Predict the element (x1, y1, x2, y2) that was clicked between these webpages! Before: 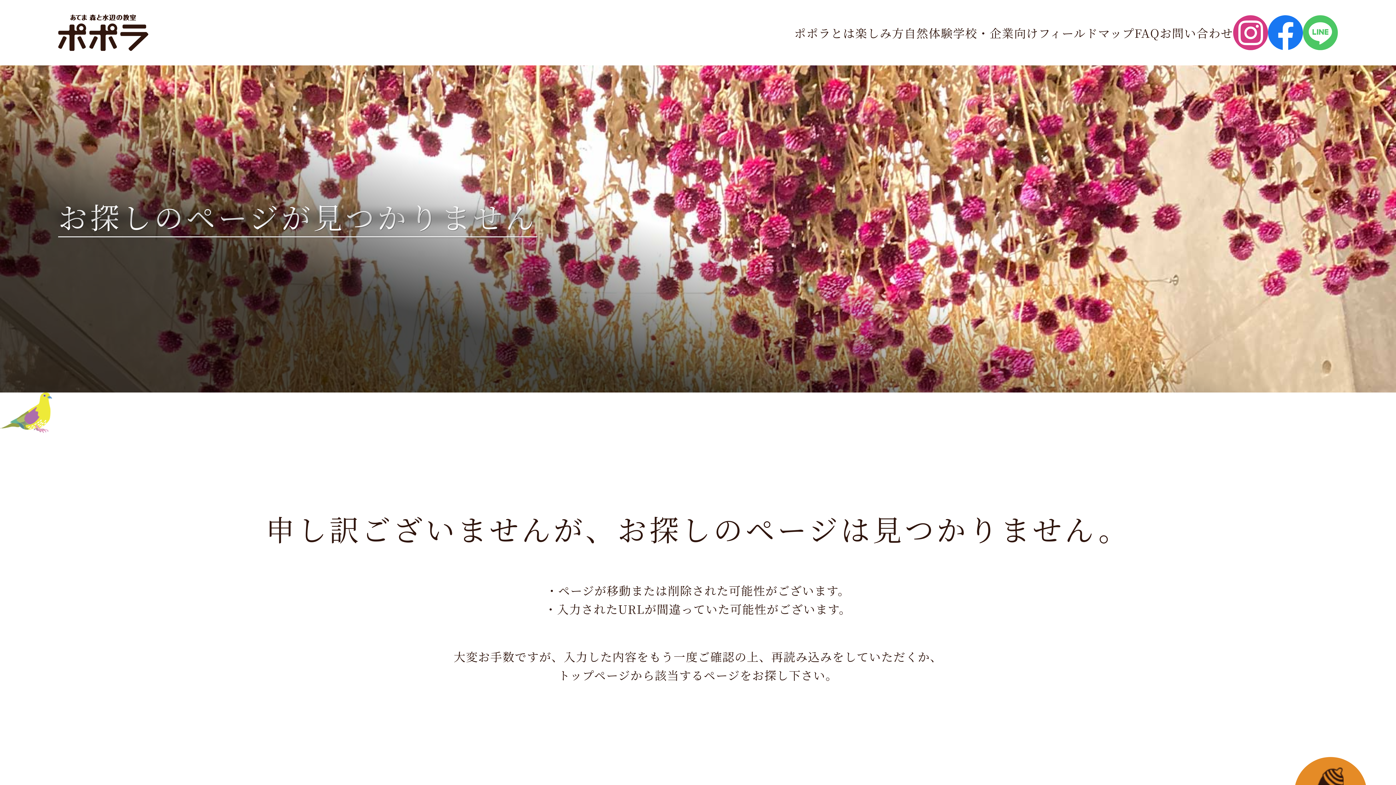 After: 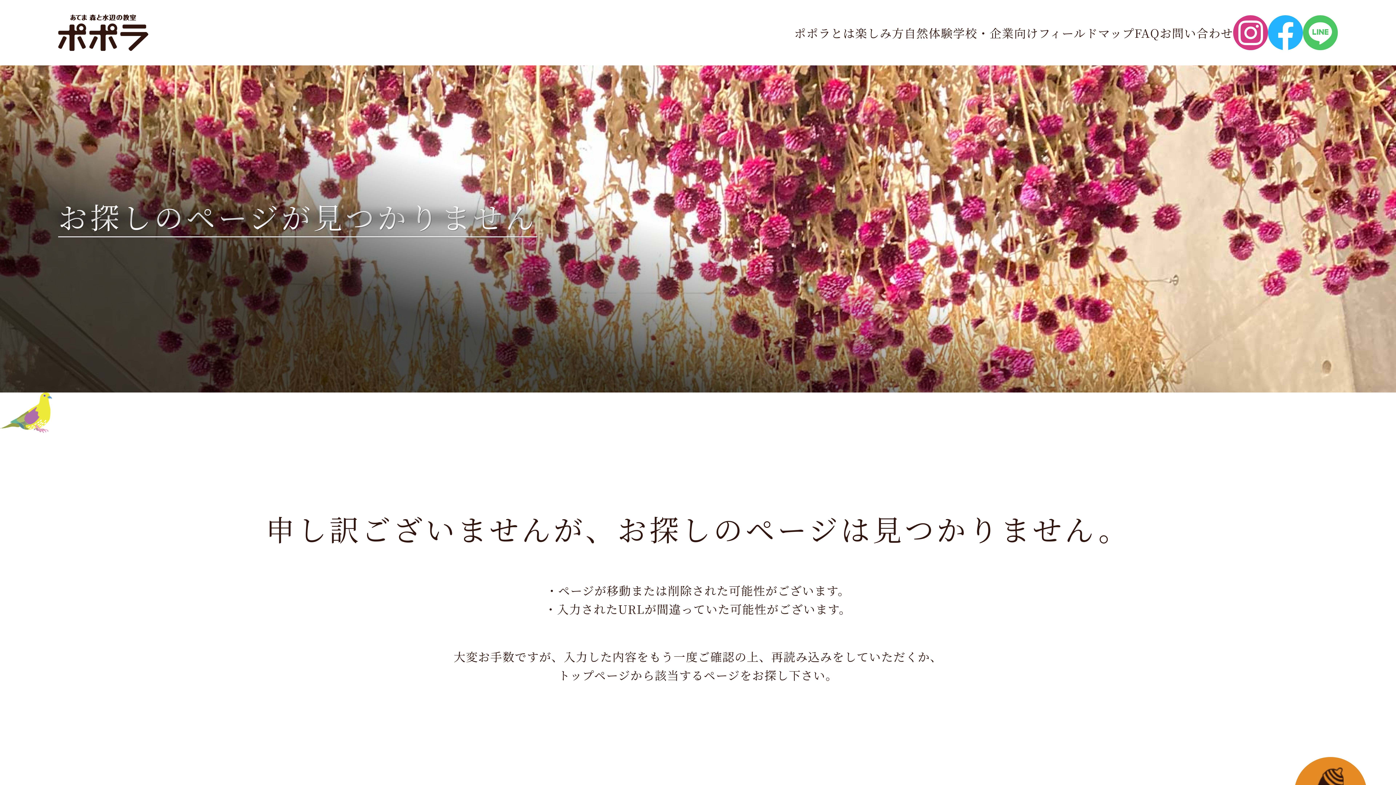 Action: bbox: (1268, 15, 1303, 50)